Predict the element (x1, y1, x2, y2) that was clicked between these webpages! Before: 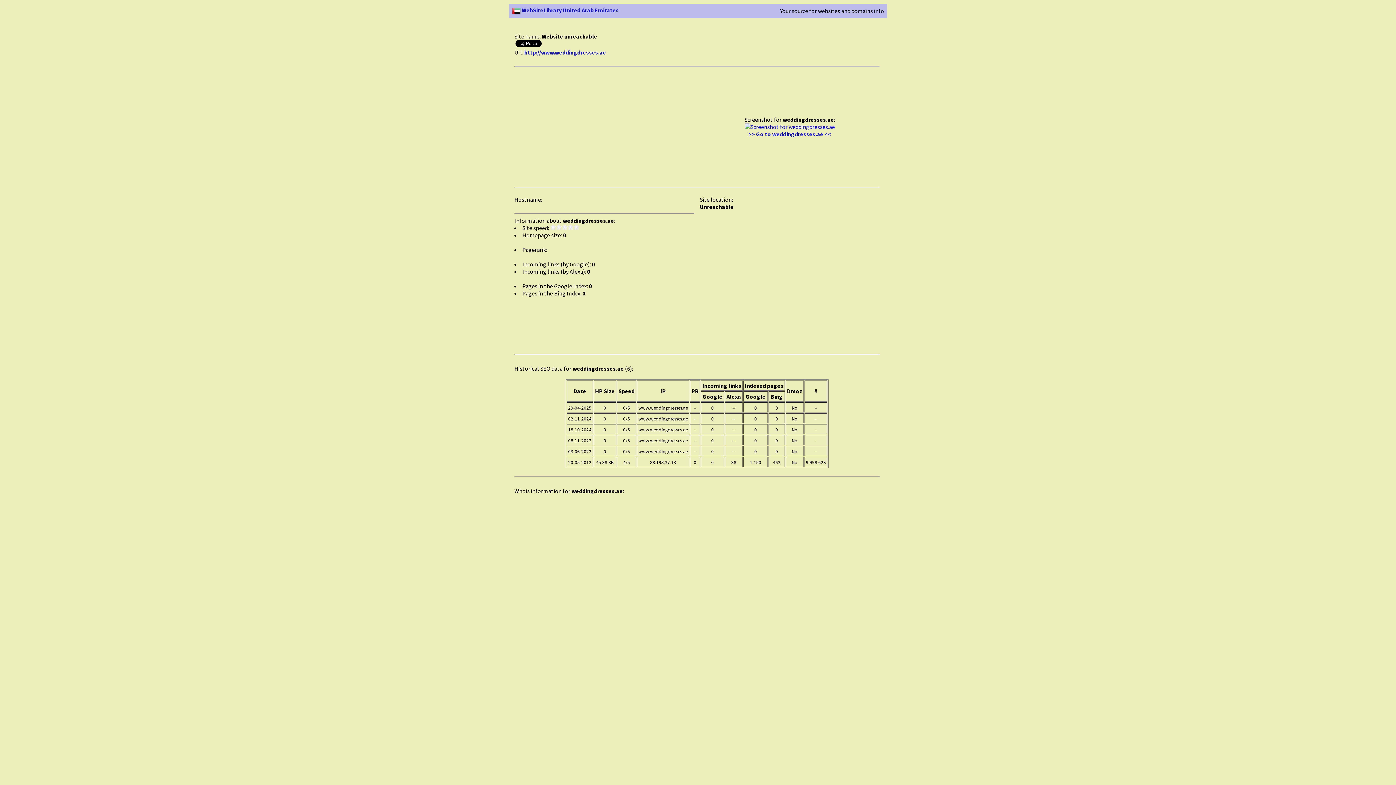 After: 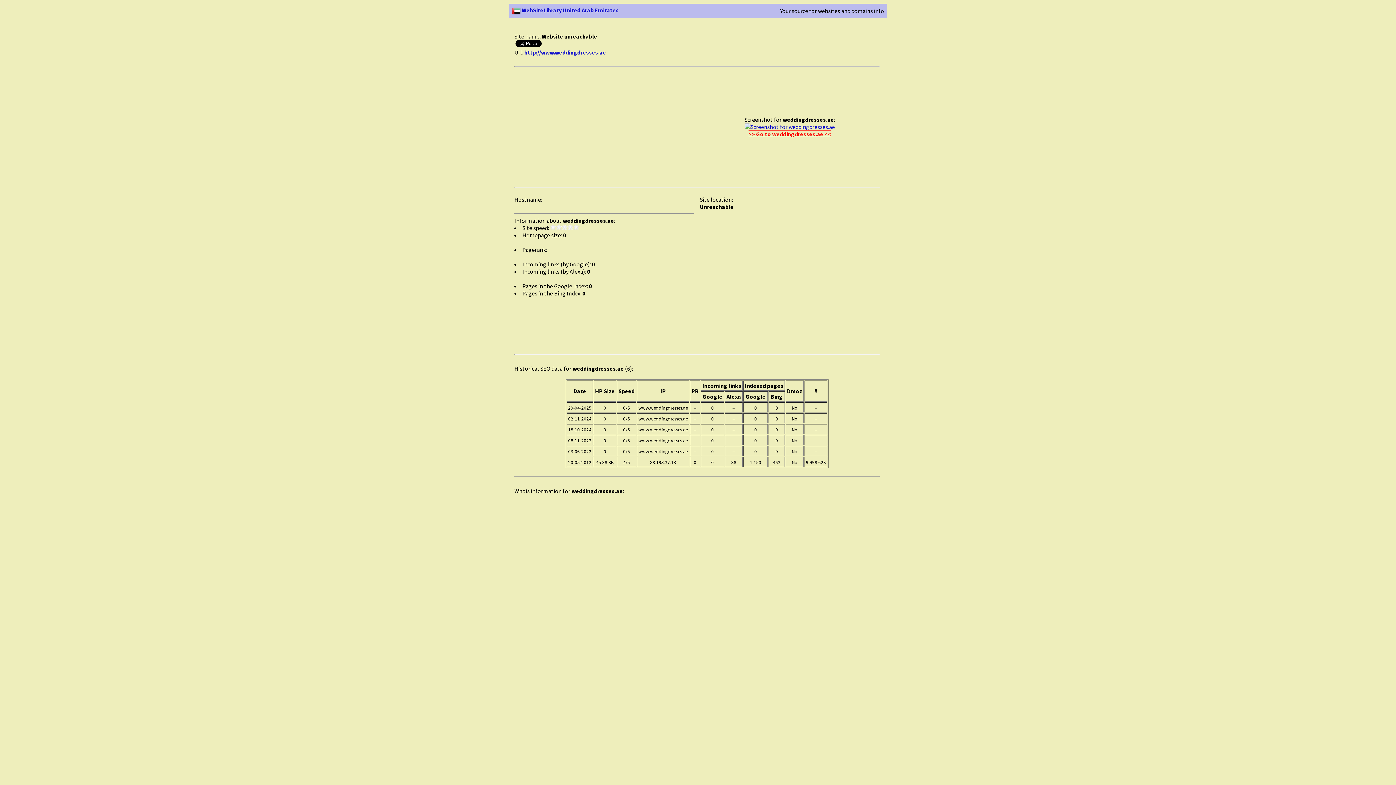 Action: bbox: (748, 130, 831, 137) label: >> Go to weddingdresses.ae <<